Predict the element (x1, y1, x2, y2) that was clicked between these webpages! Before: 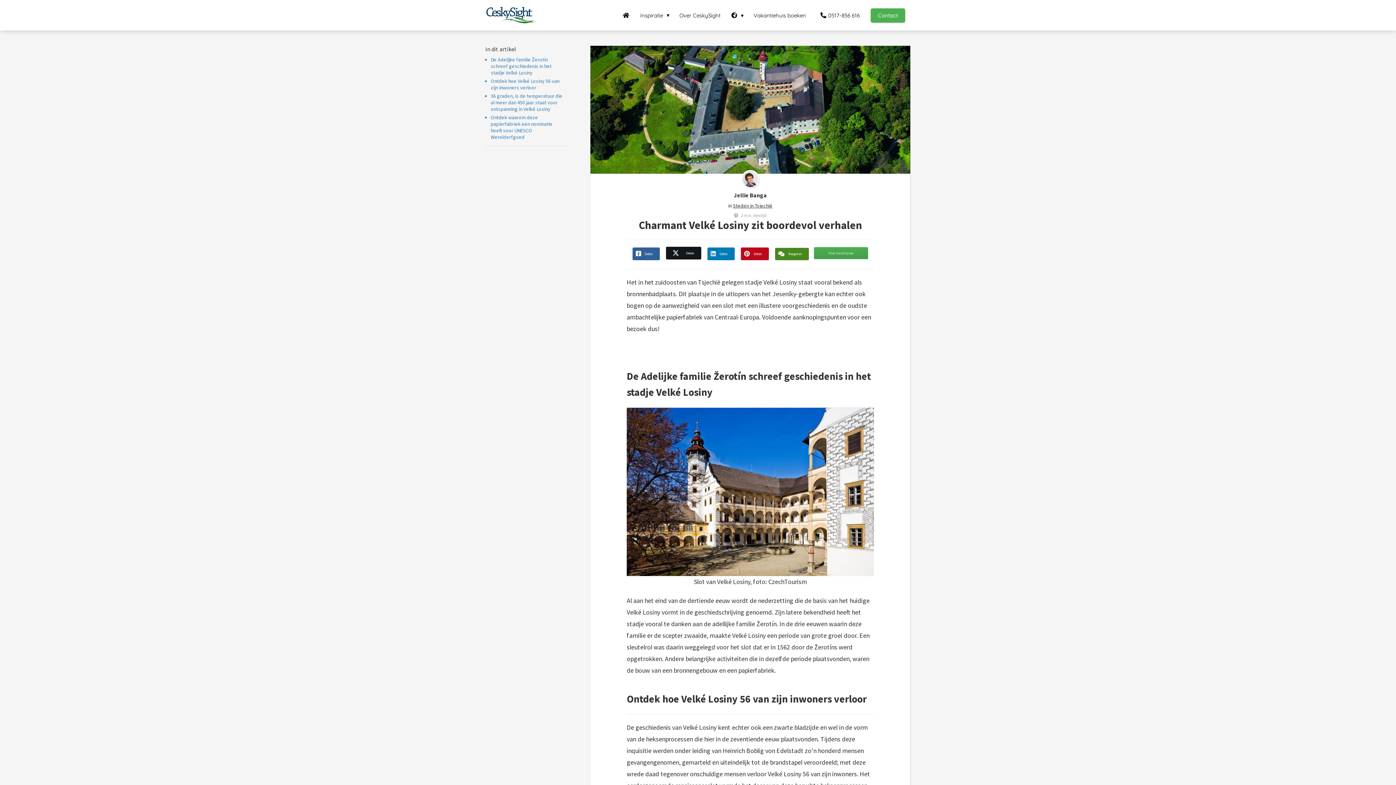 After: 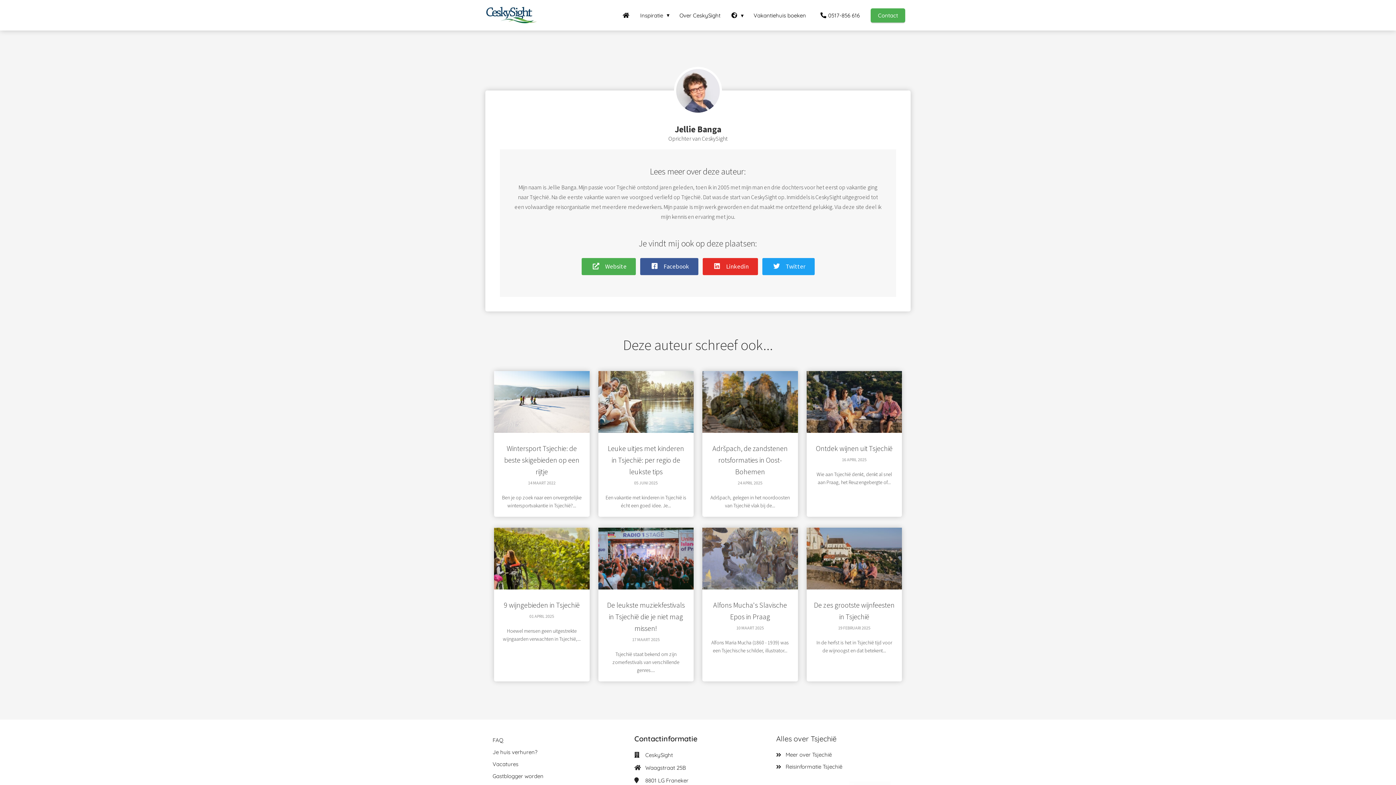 Action: bbox: (734, 191, 767, 198) label: Jellie Banga